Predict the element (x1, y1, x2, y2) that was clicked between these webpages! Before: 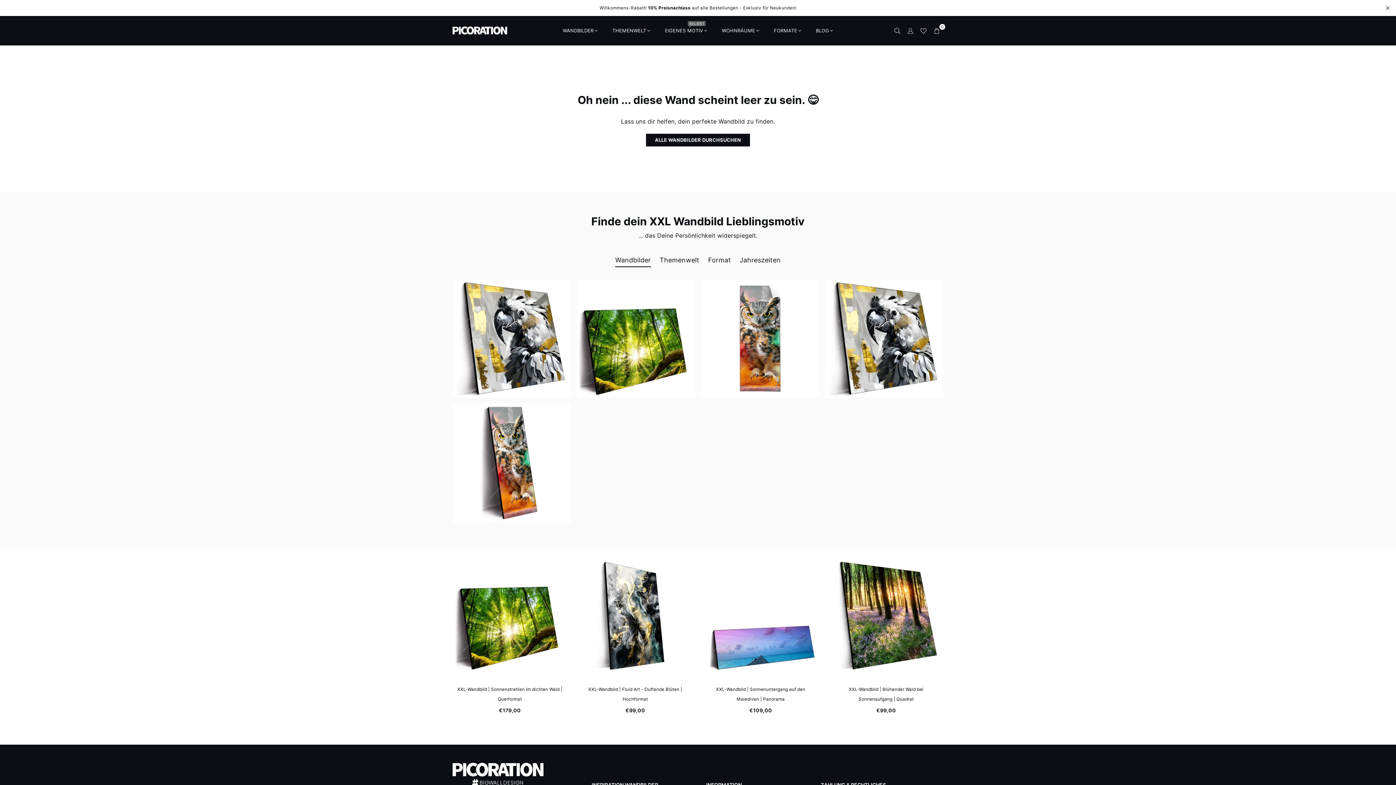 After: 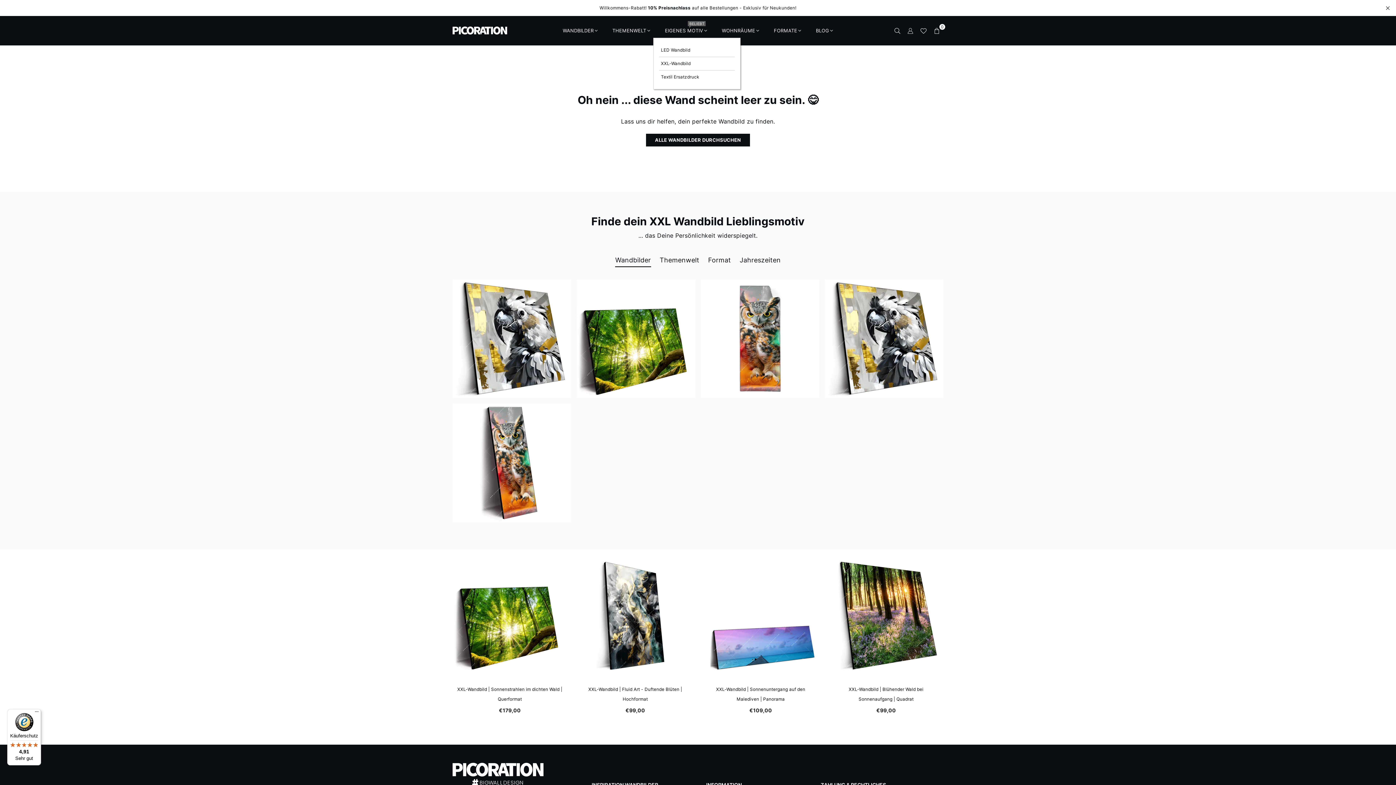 Action: label: EIGENES MOTIV
BELIEBT bbox: (659, 23, 712, 37)